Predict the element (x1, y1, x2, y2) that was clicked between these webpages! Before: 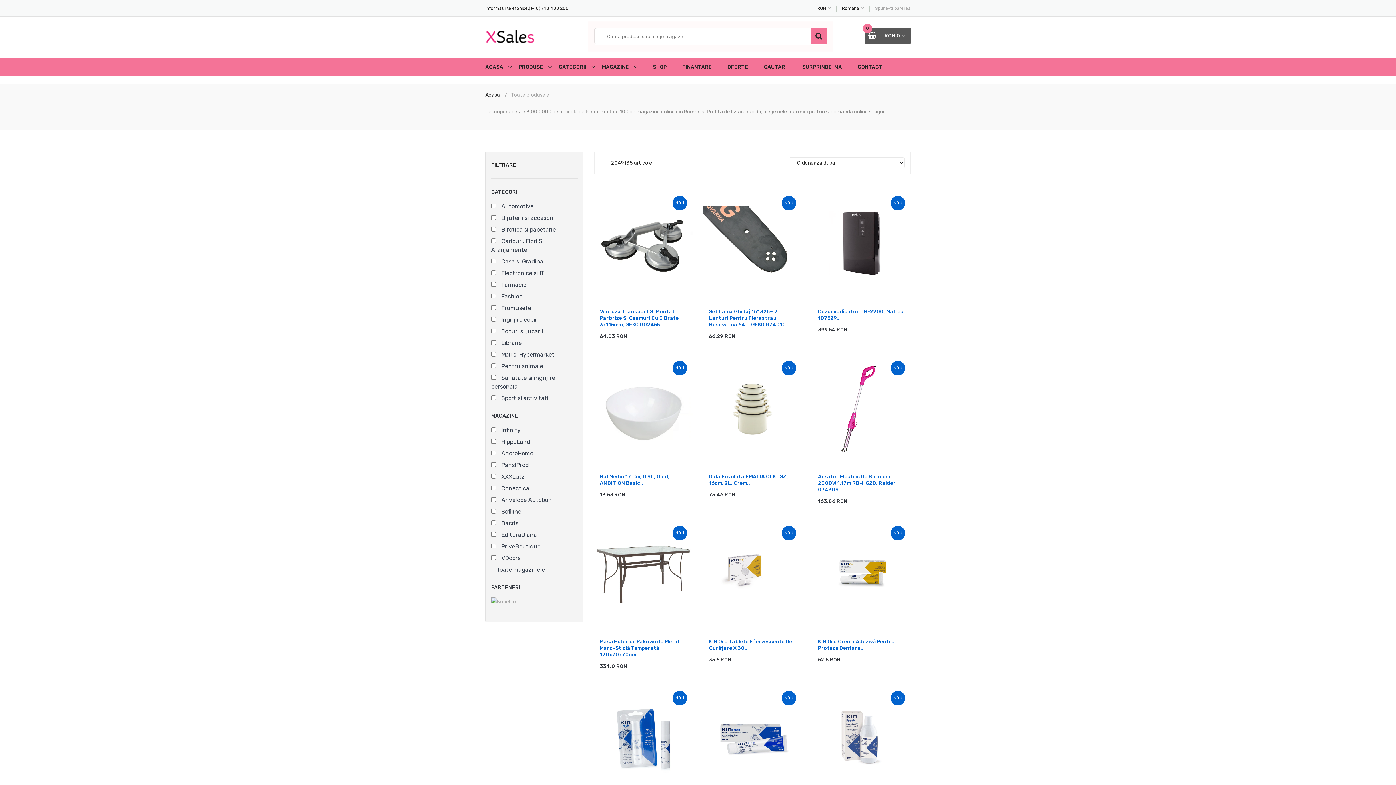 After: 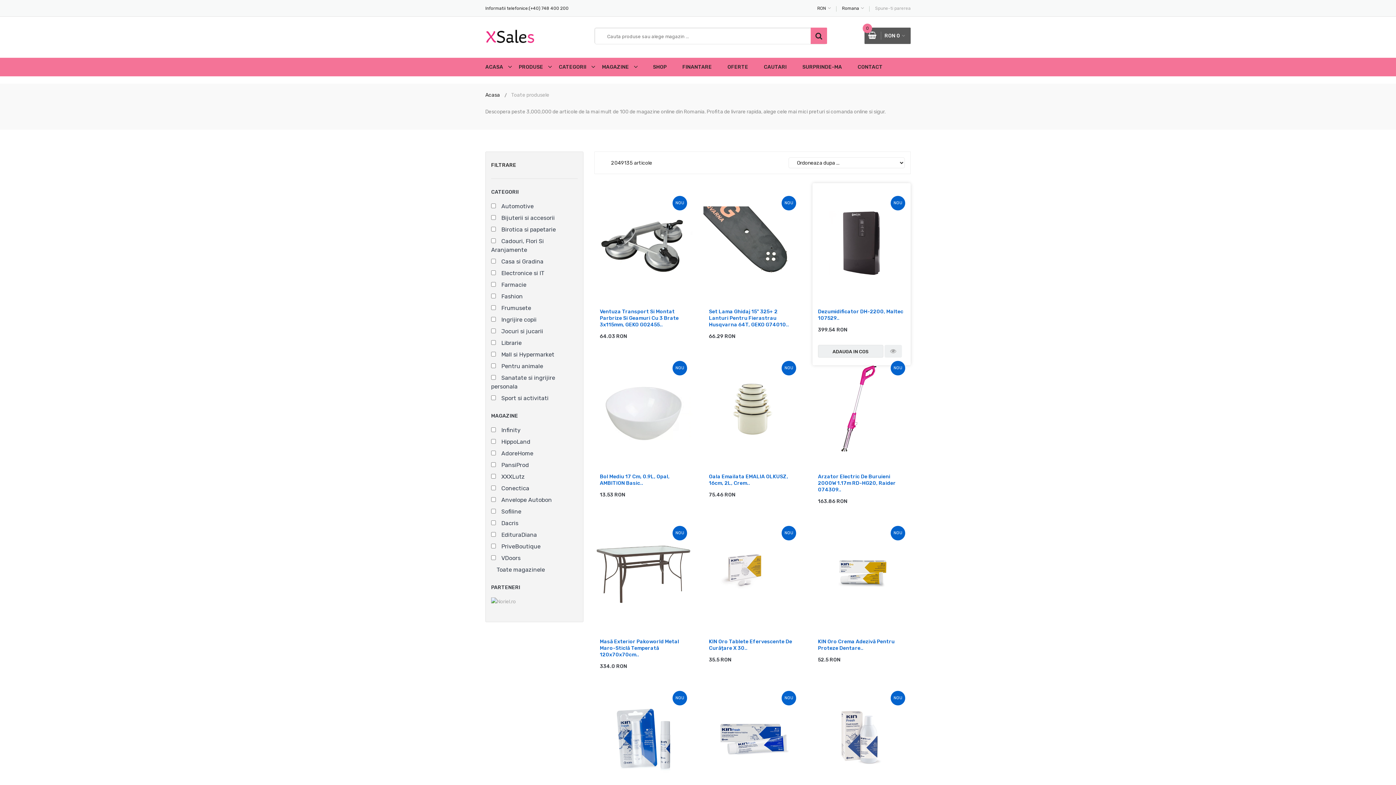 Action: bbox: (739, 507, 776, 513) label: Adauga in cos